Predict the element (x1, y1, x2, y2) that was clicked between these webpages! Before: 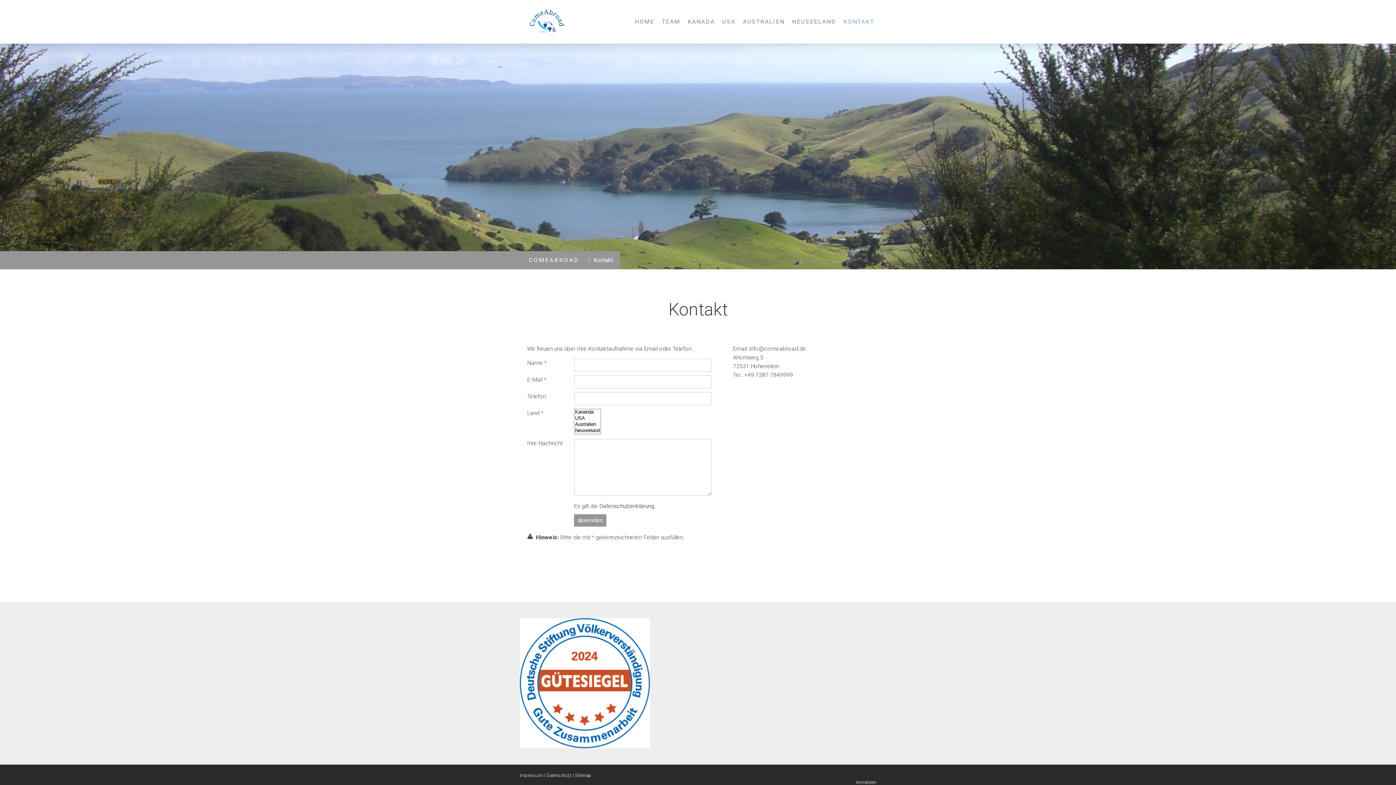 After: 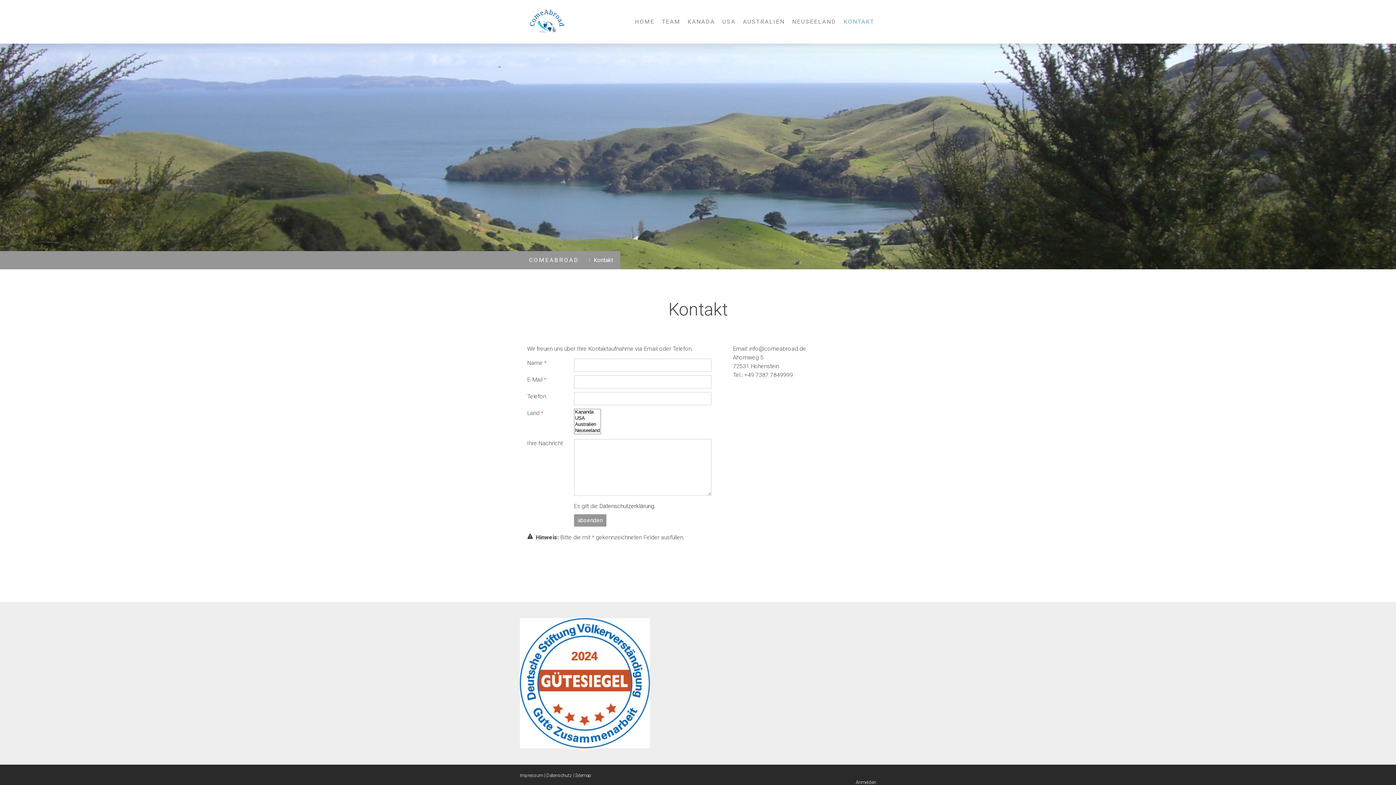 Action: label: Kontakt bbox: (582, 251, 620, 269)